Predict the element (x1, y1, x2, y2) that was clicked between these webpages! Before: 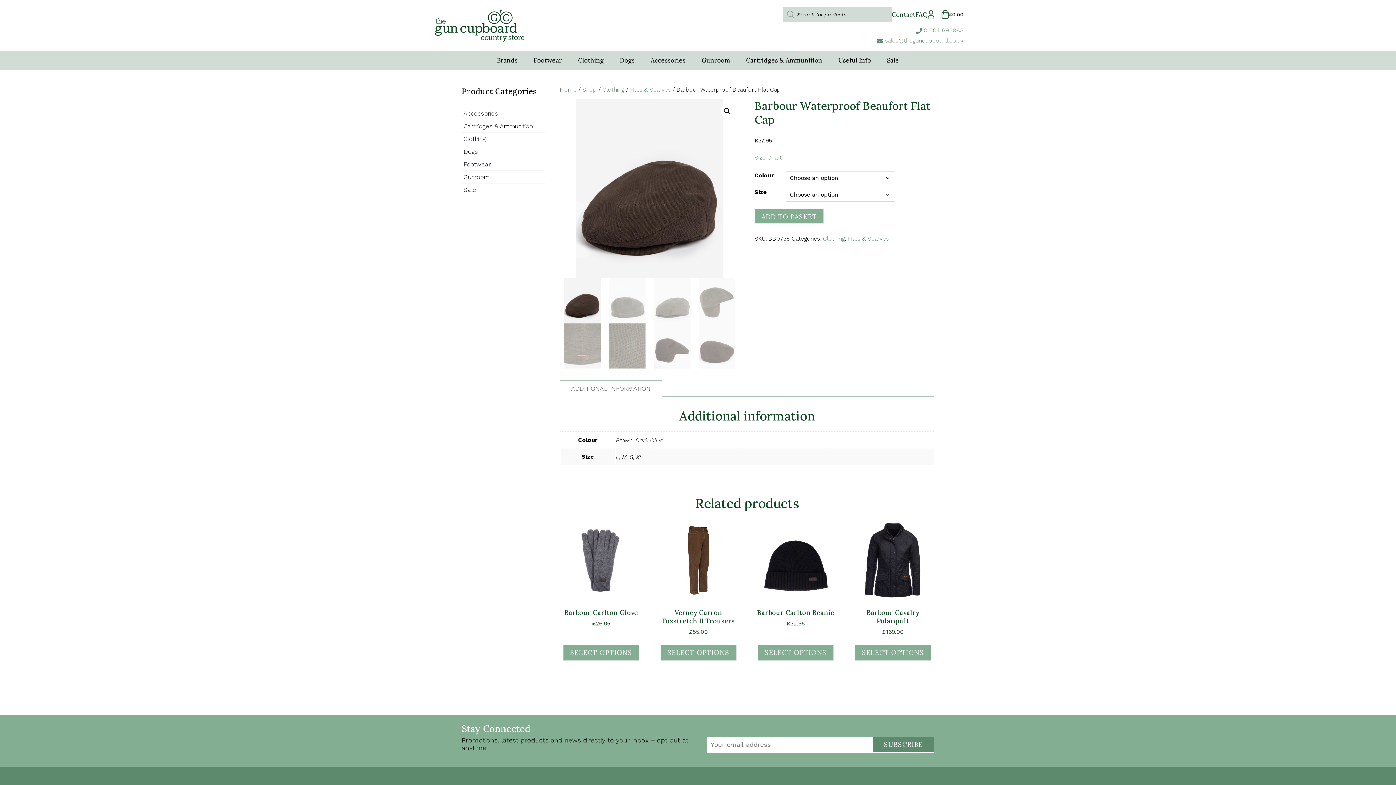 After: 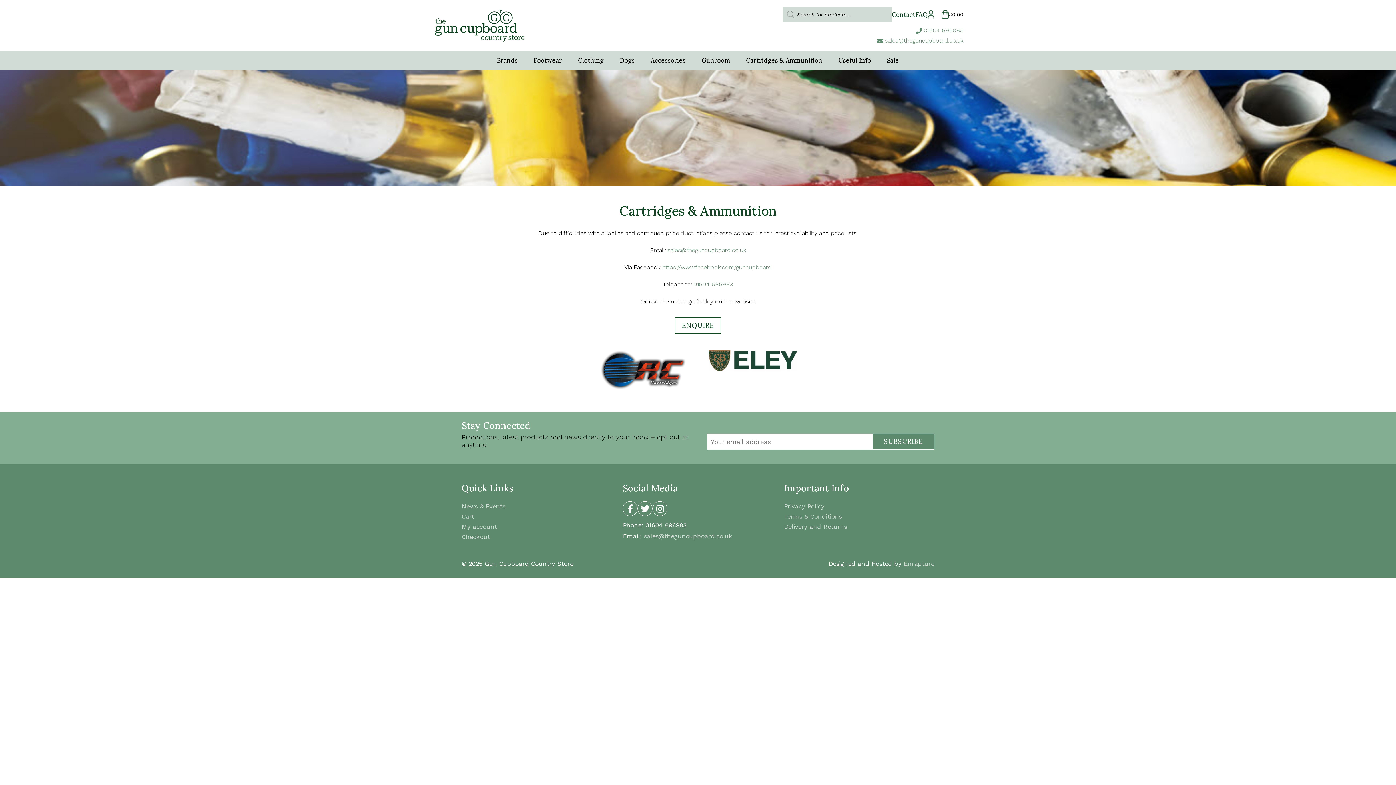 Action: bbox: (738, 50, 830, 69) label: Cartridges & Ammunition